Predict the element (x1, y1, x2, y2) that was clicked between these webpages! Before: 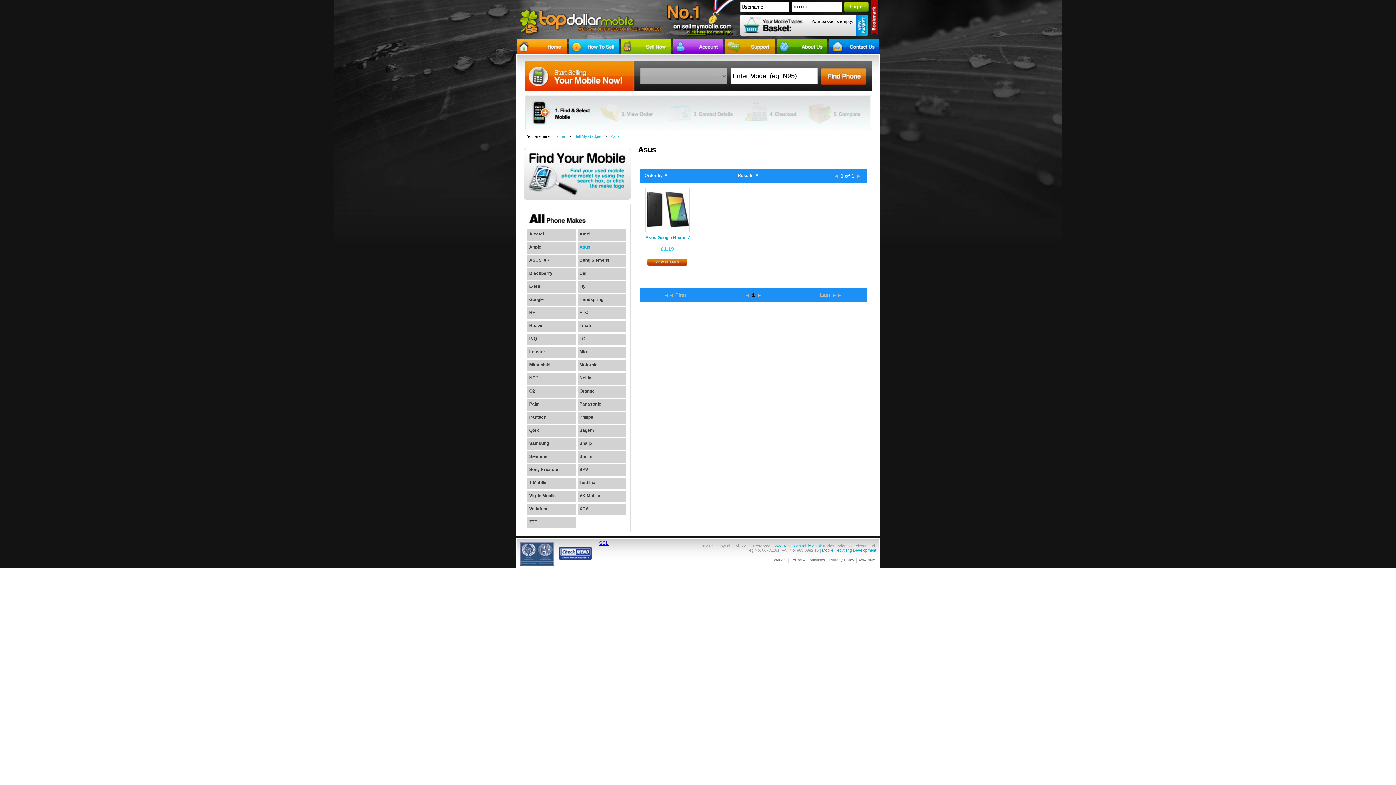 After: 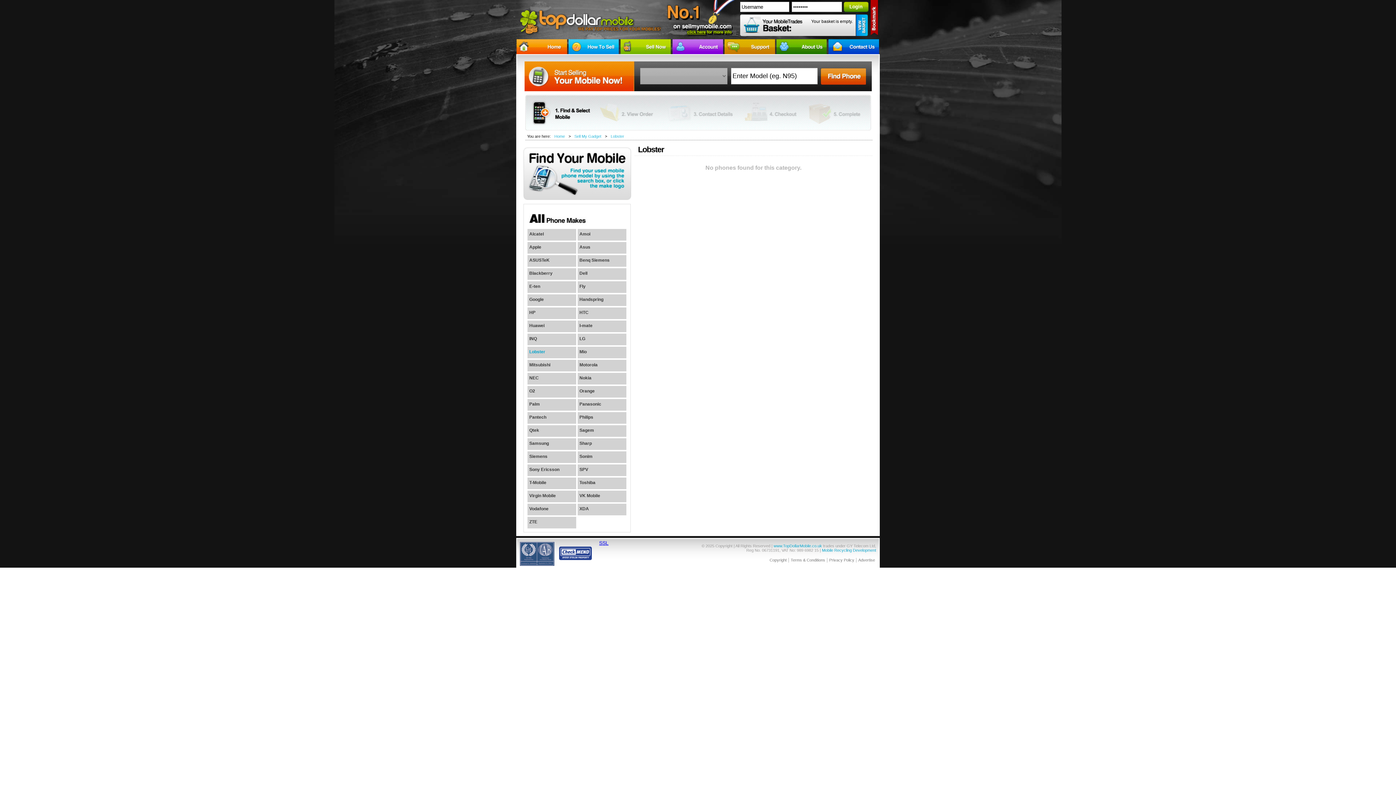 Action: label: Lobster bbox: (529, 349, 545, 354)